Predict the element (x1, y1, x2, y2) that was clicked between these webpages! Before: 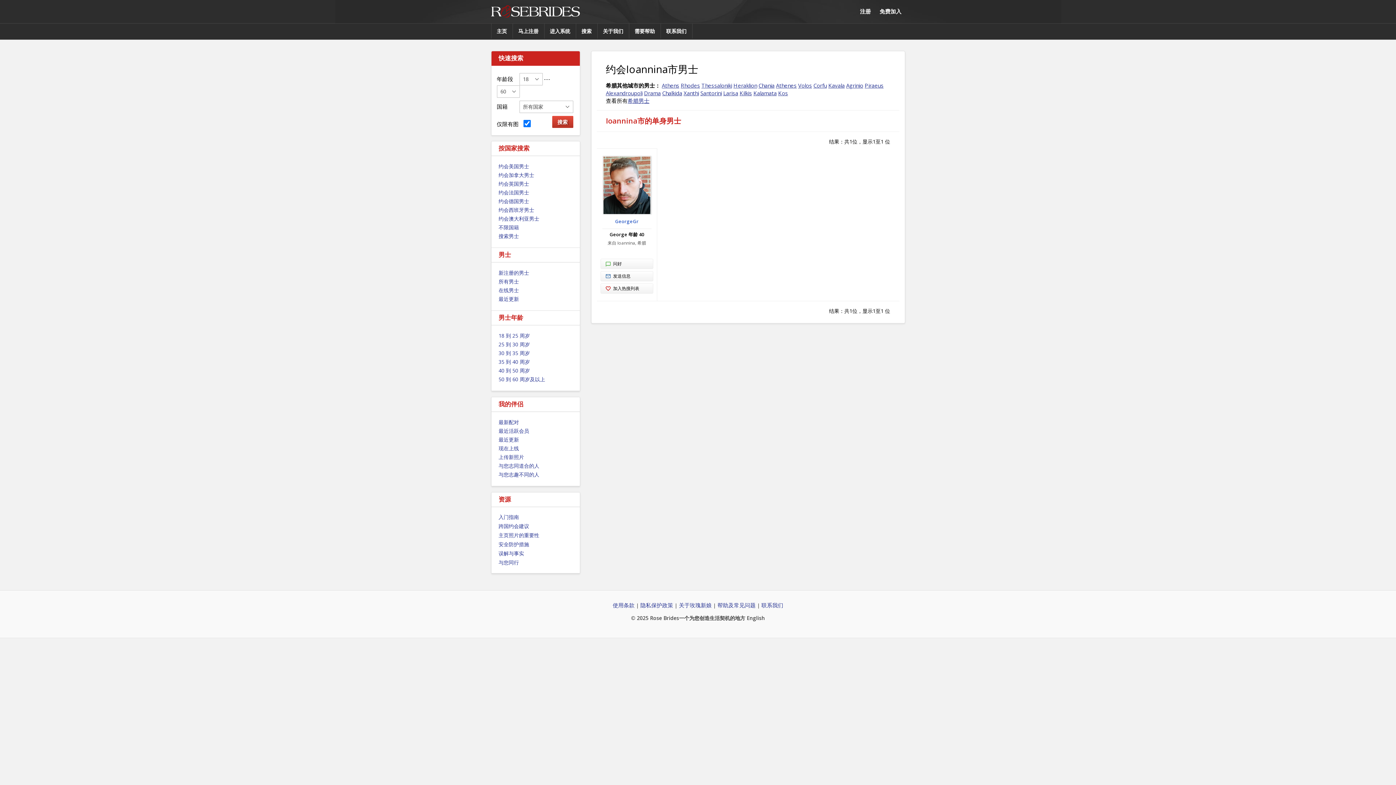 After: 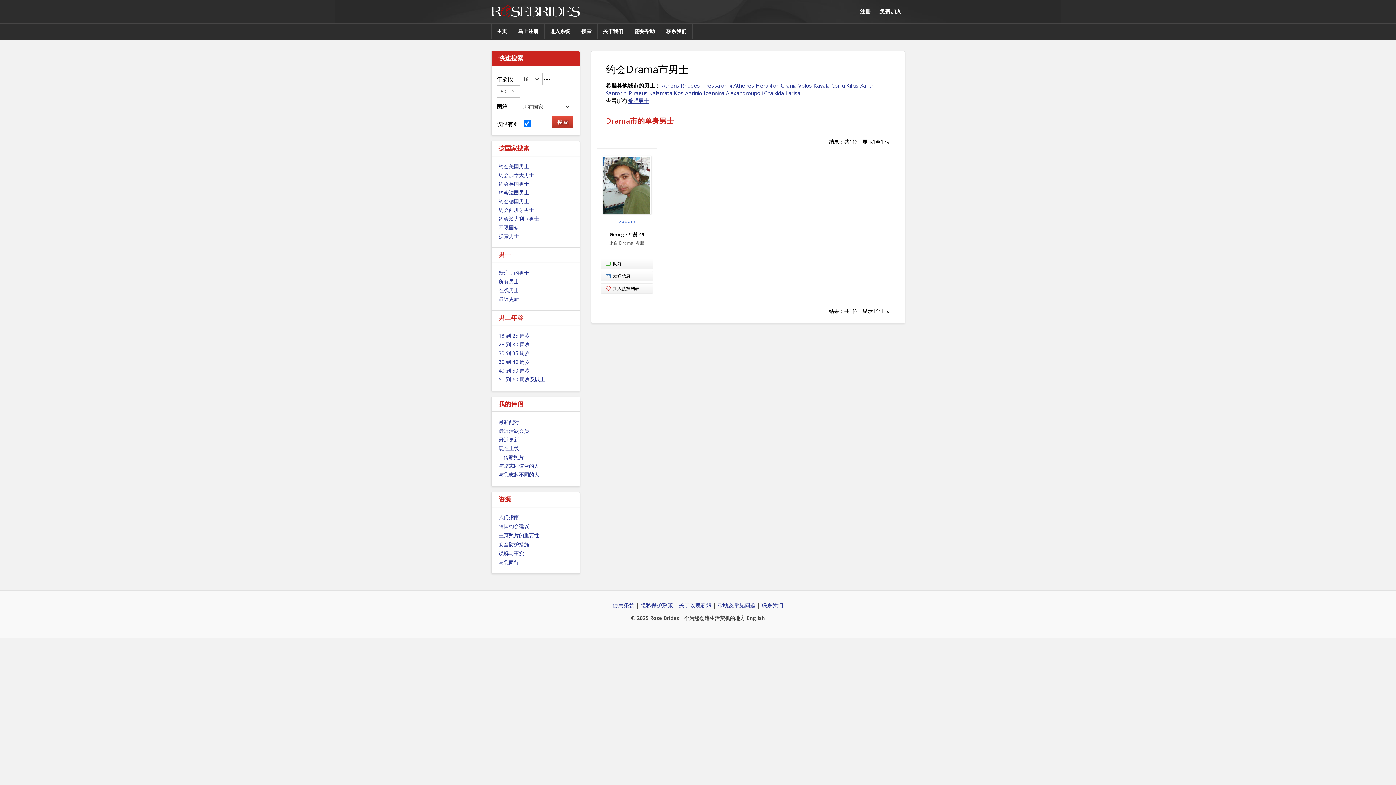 Action: bbox: (644, 89, 660, 96) label: Drama